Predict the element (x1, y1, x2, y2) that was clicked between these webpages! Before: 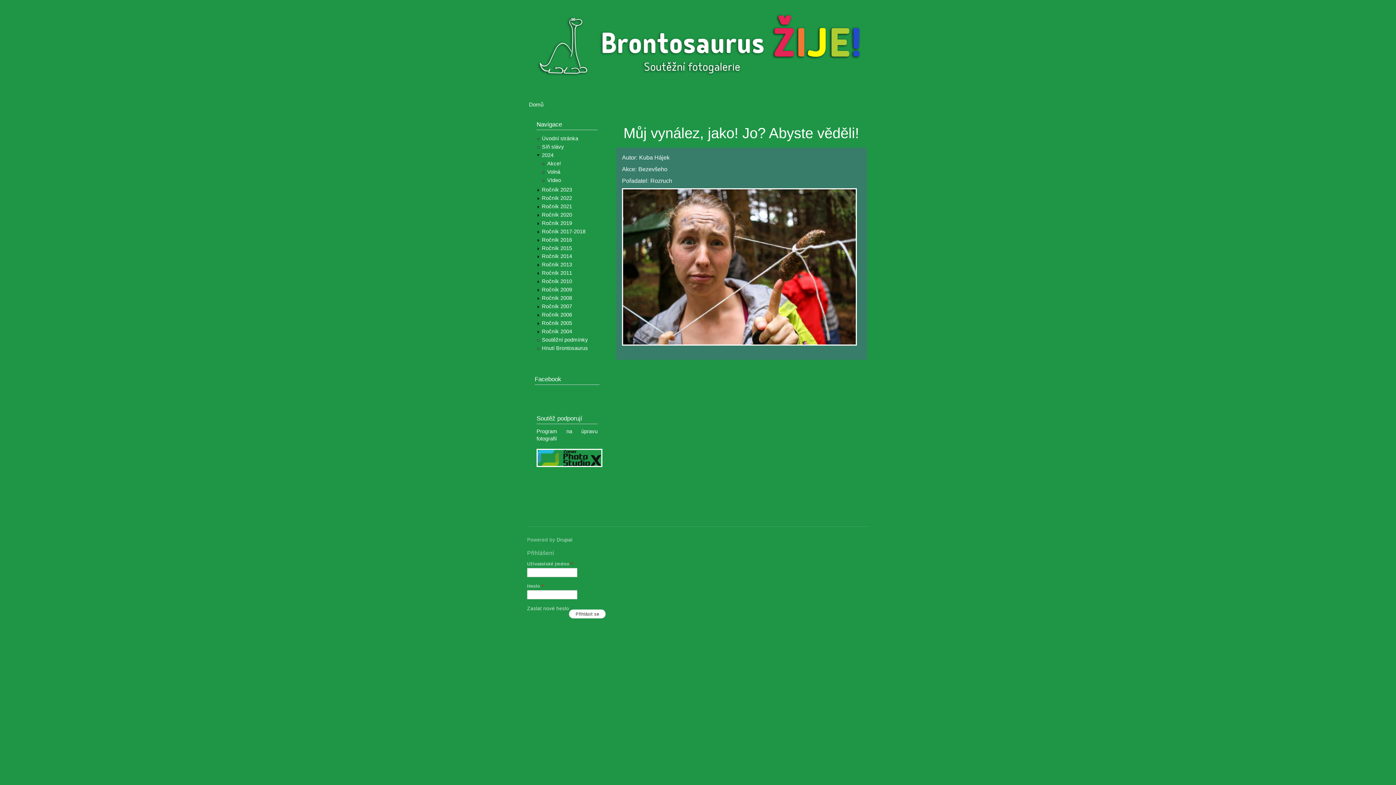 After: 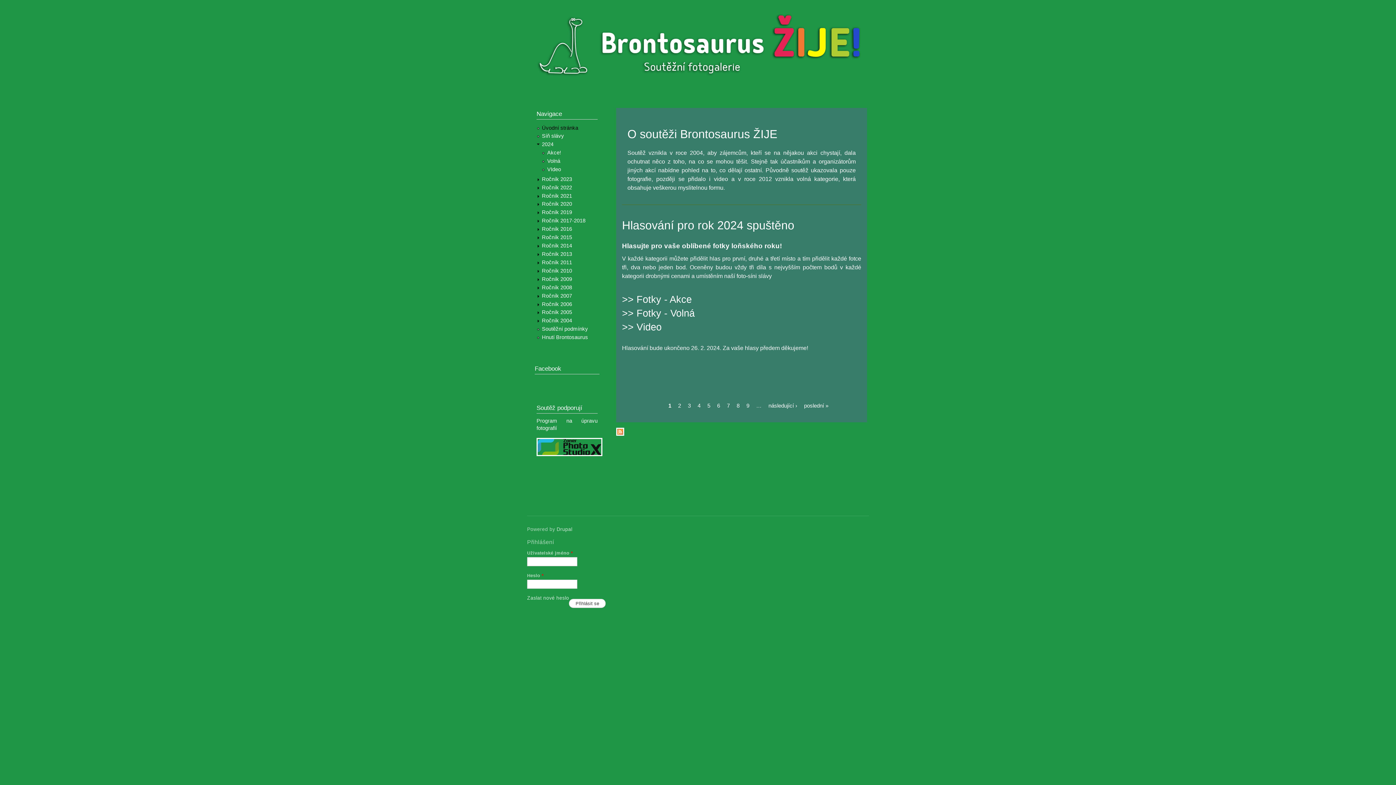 Action: bbox: (542, 135, 578, 141) label: Úvodní stránka